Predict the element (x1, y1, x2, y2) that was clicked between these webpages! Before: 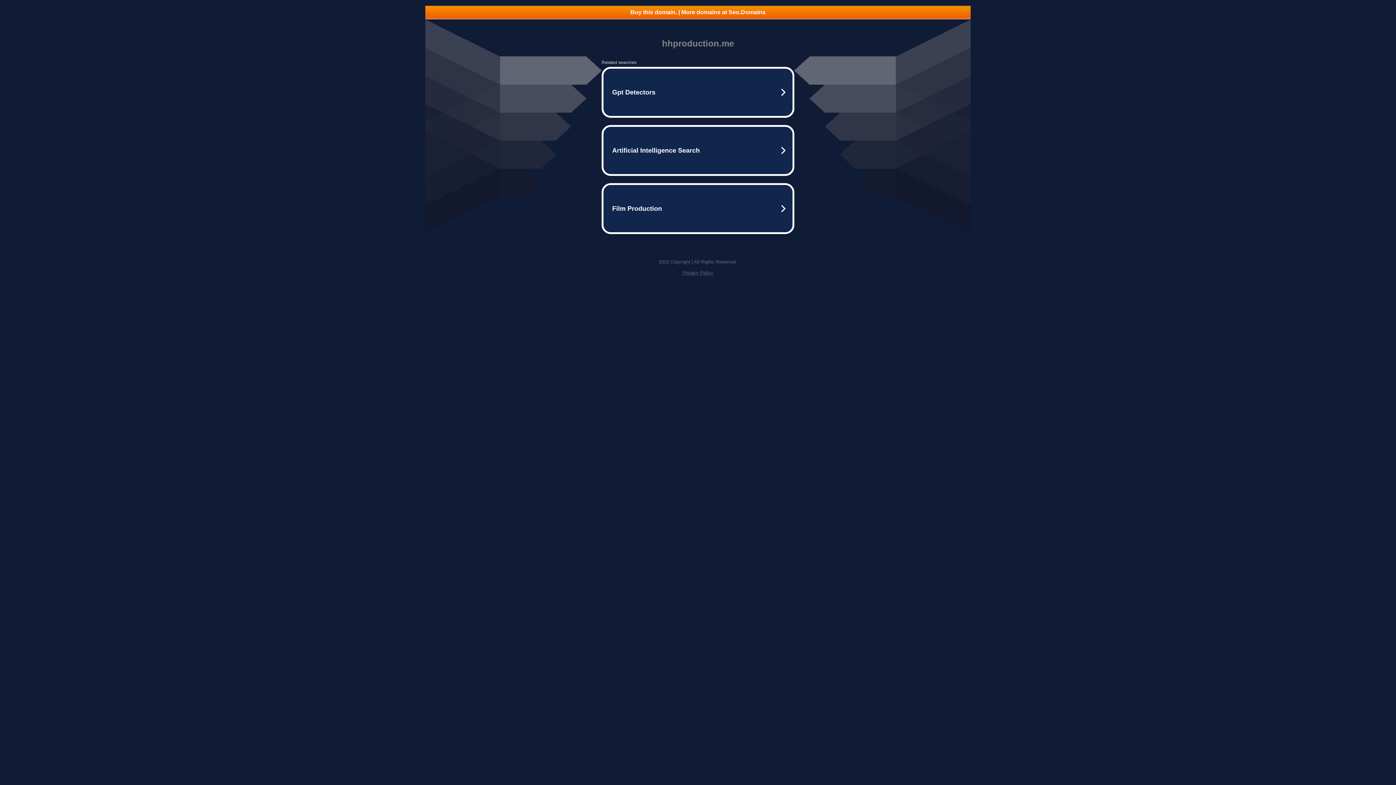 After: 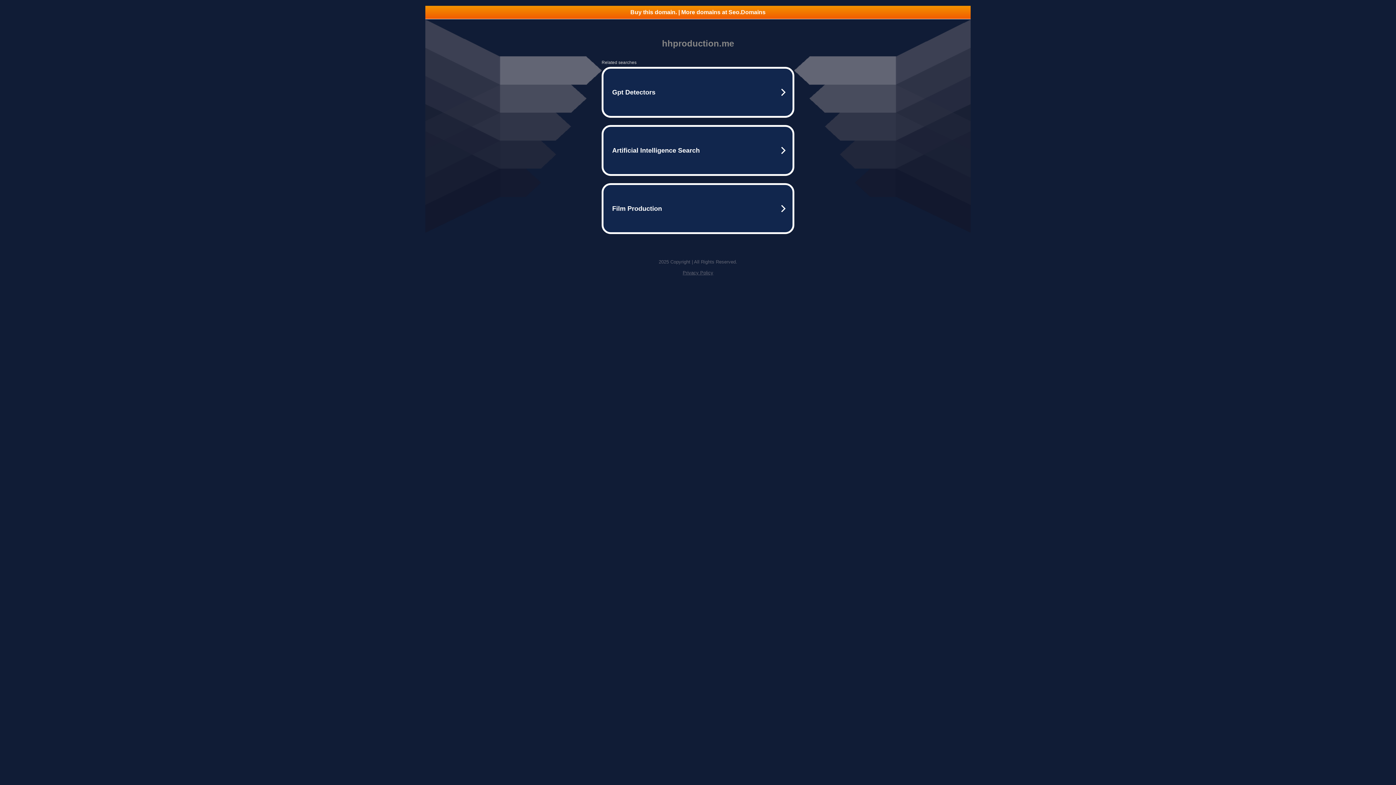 Action: label: Privacy Policy bbox: (682, 270, 713, 275)